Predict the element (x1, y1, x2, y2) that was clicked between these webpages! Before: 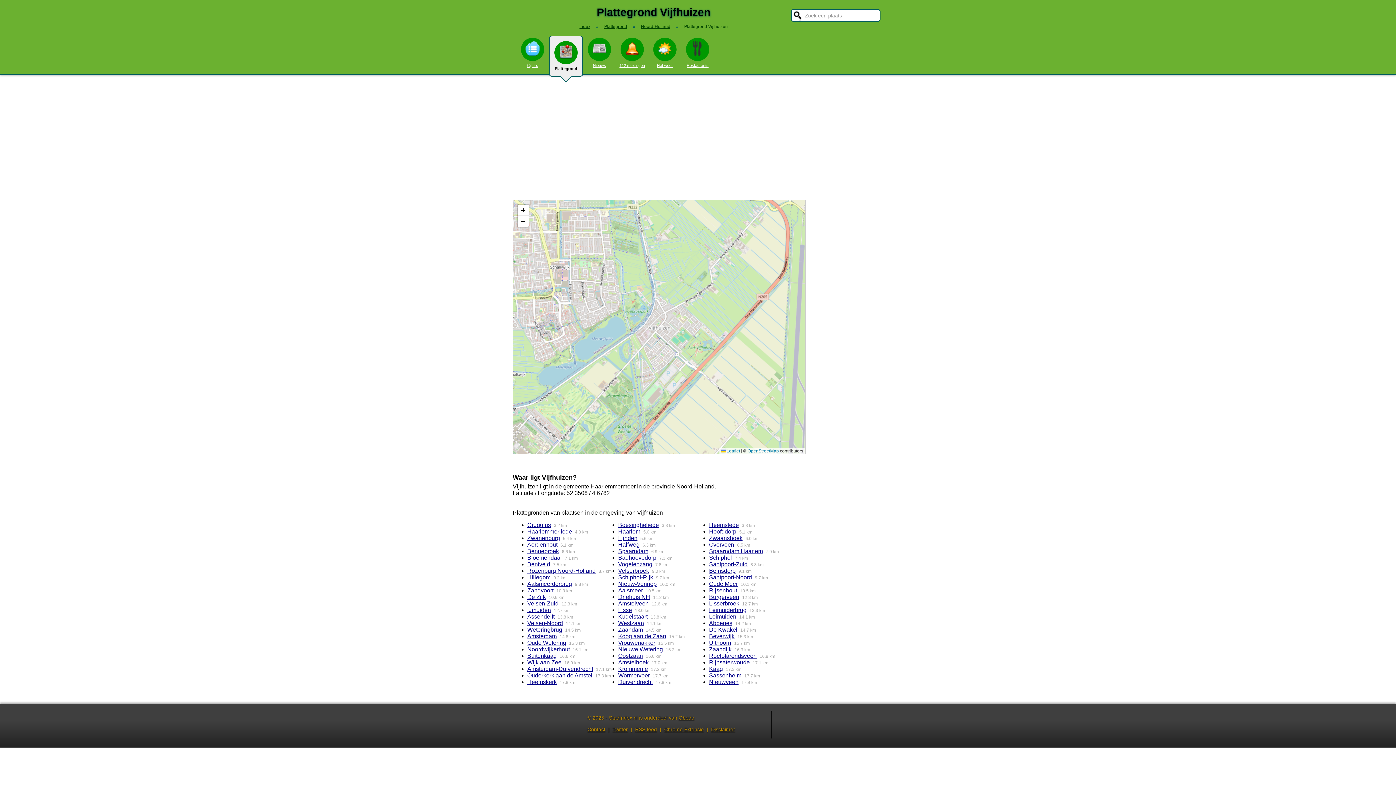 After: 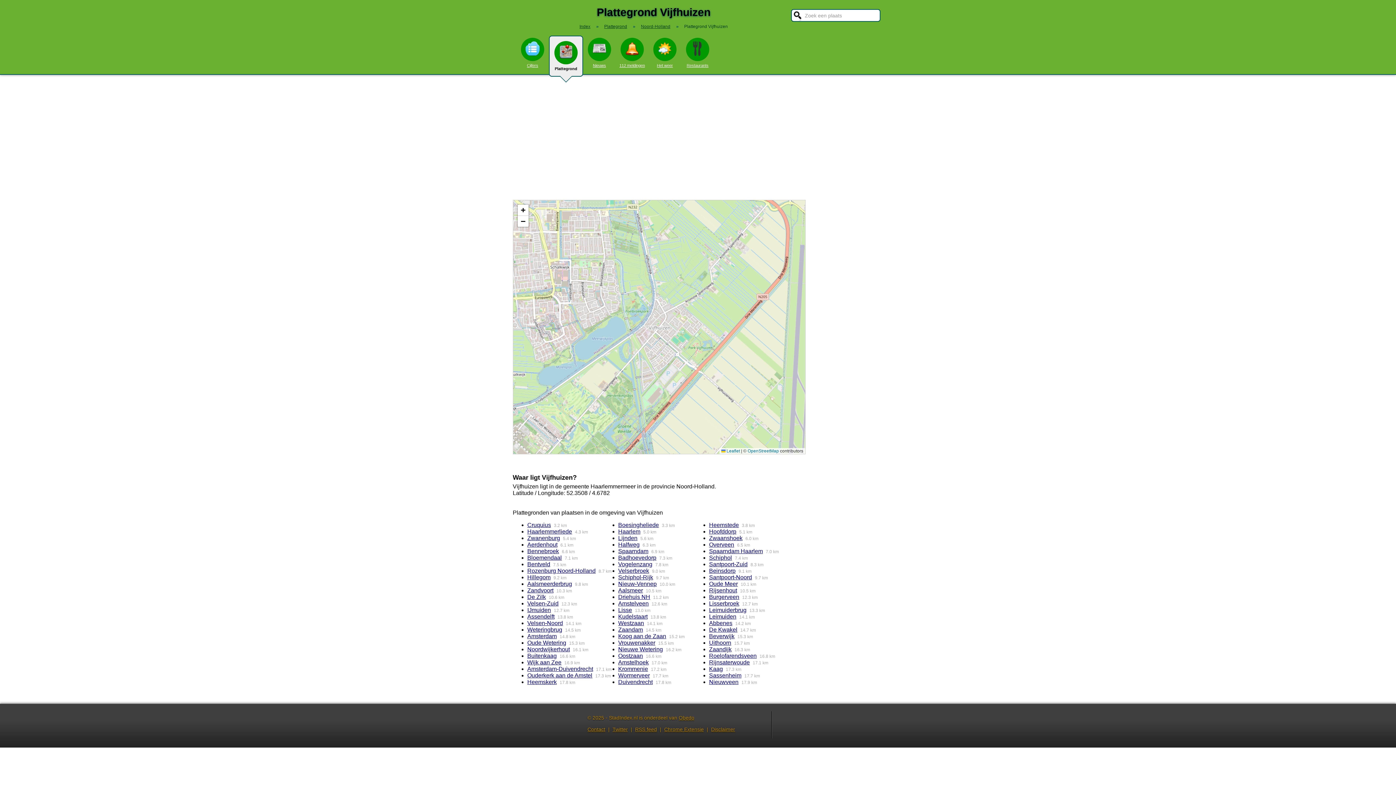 Action: bbox: (684, 24, 728, 29) label: Plattegrond Vijfhuizen